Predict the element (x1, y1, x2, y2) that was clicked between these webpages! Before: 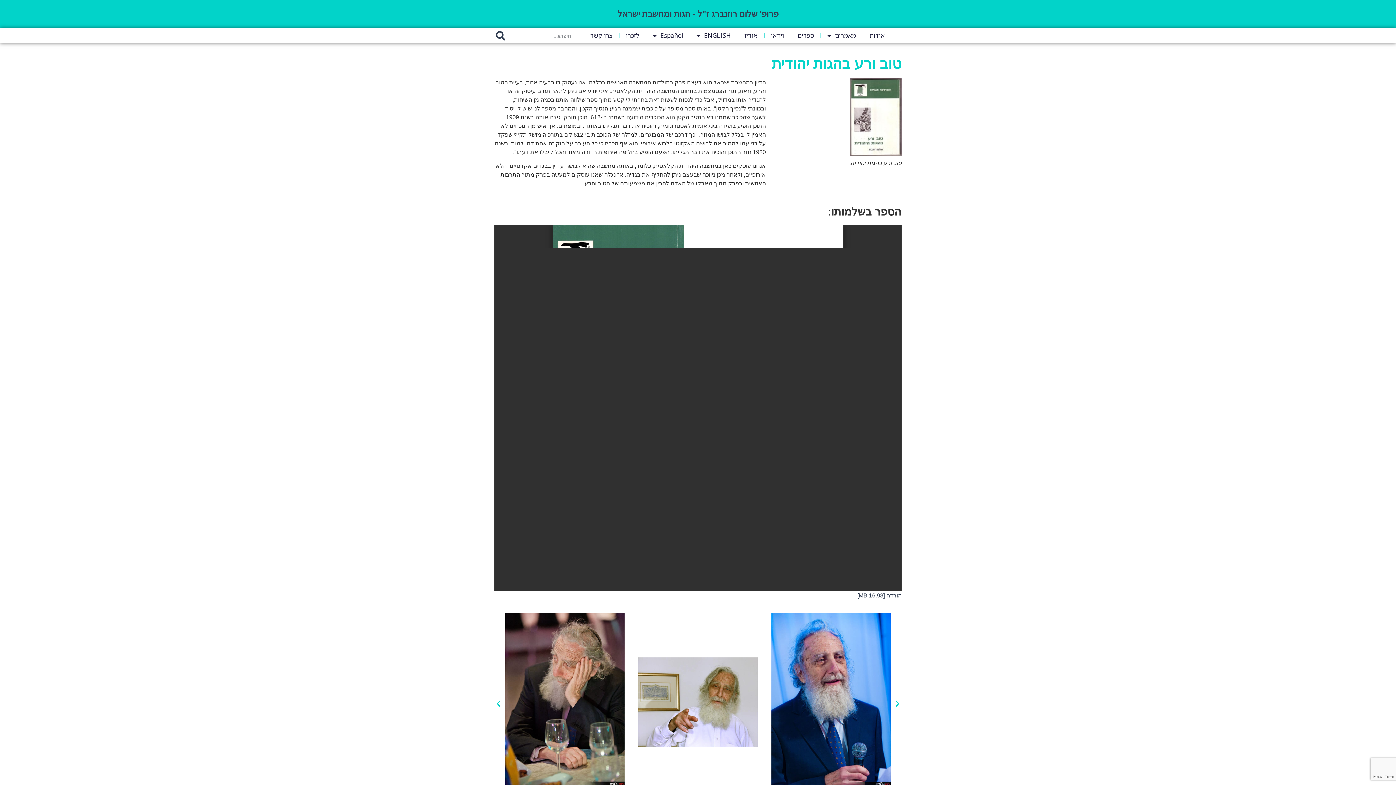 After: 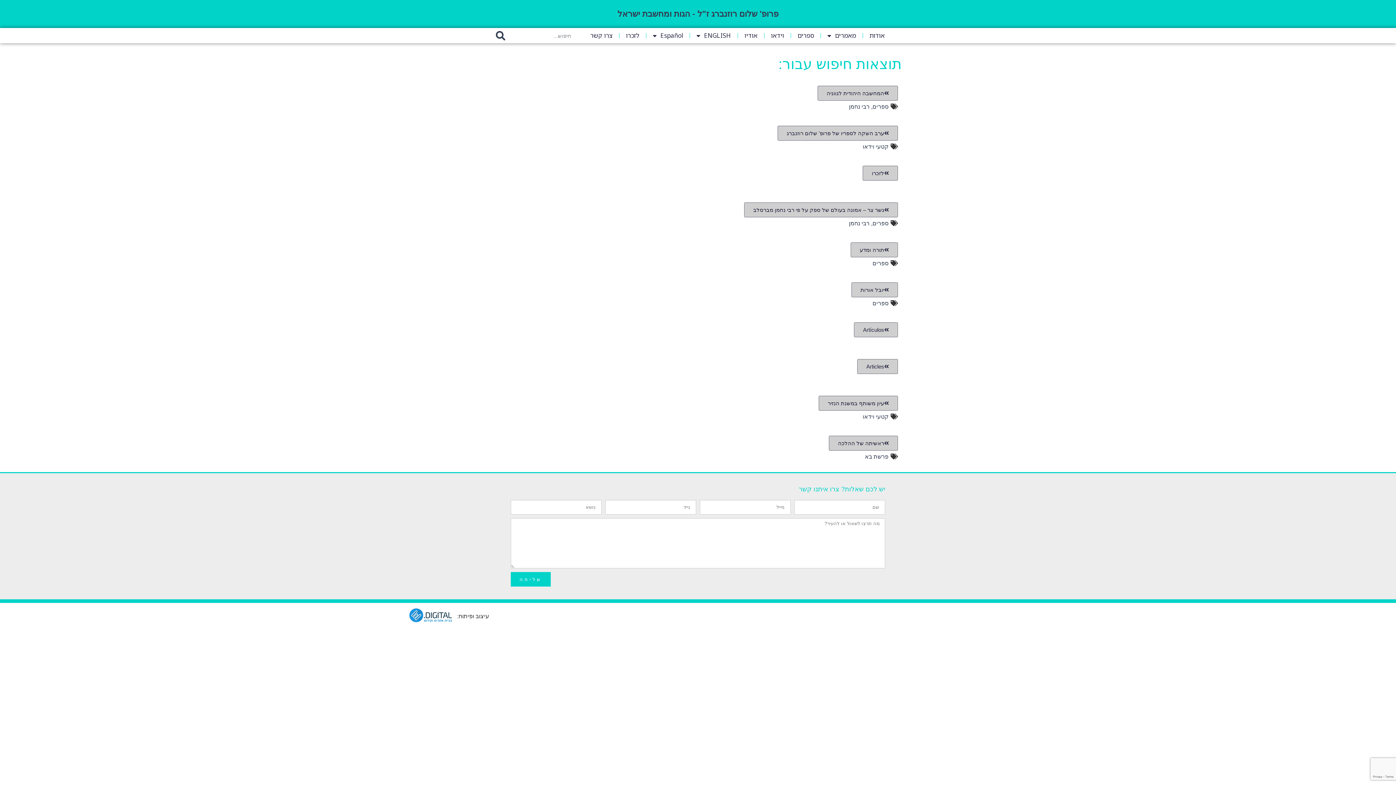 Action: label: חיפוש bbox: (495, 30, 505, 40)